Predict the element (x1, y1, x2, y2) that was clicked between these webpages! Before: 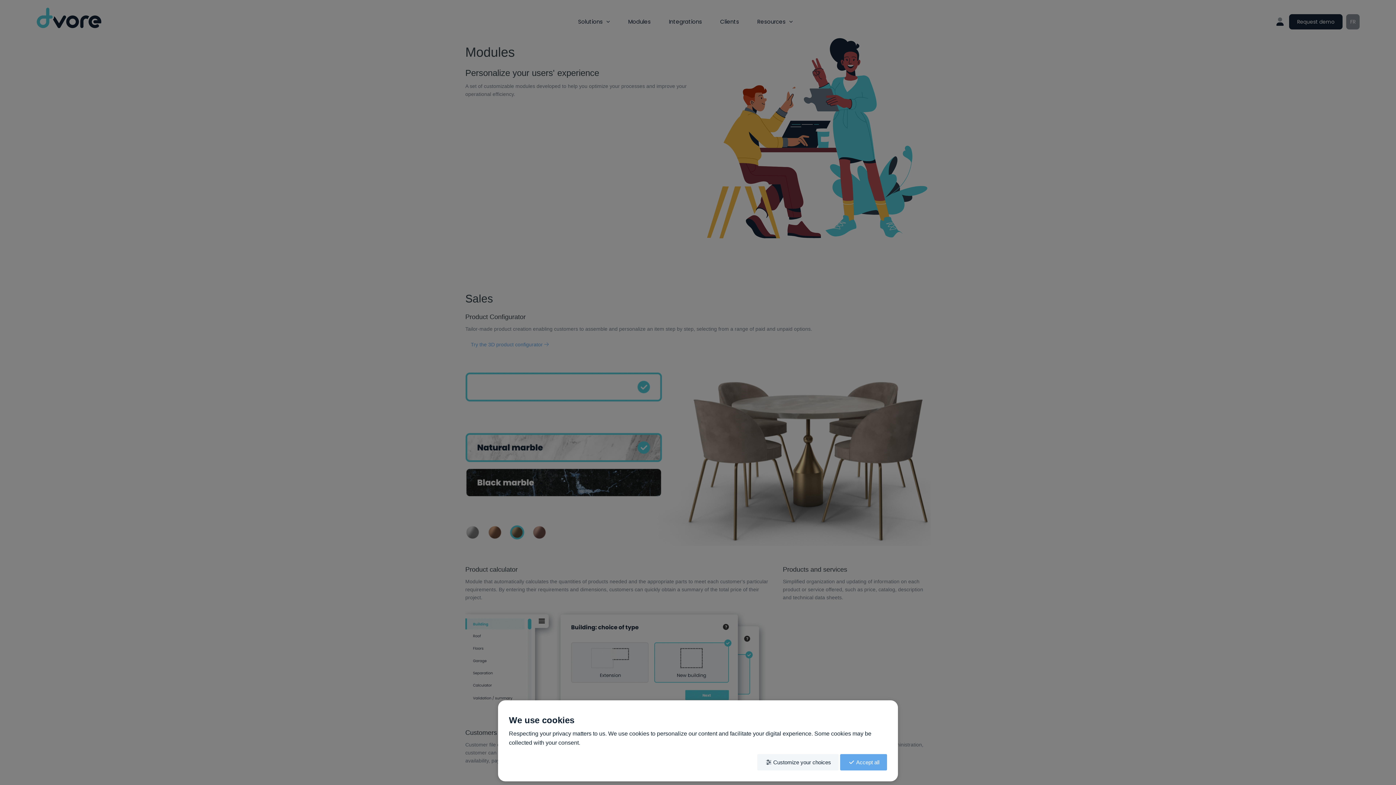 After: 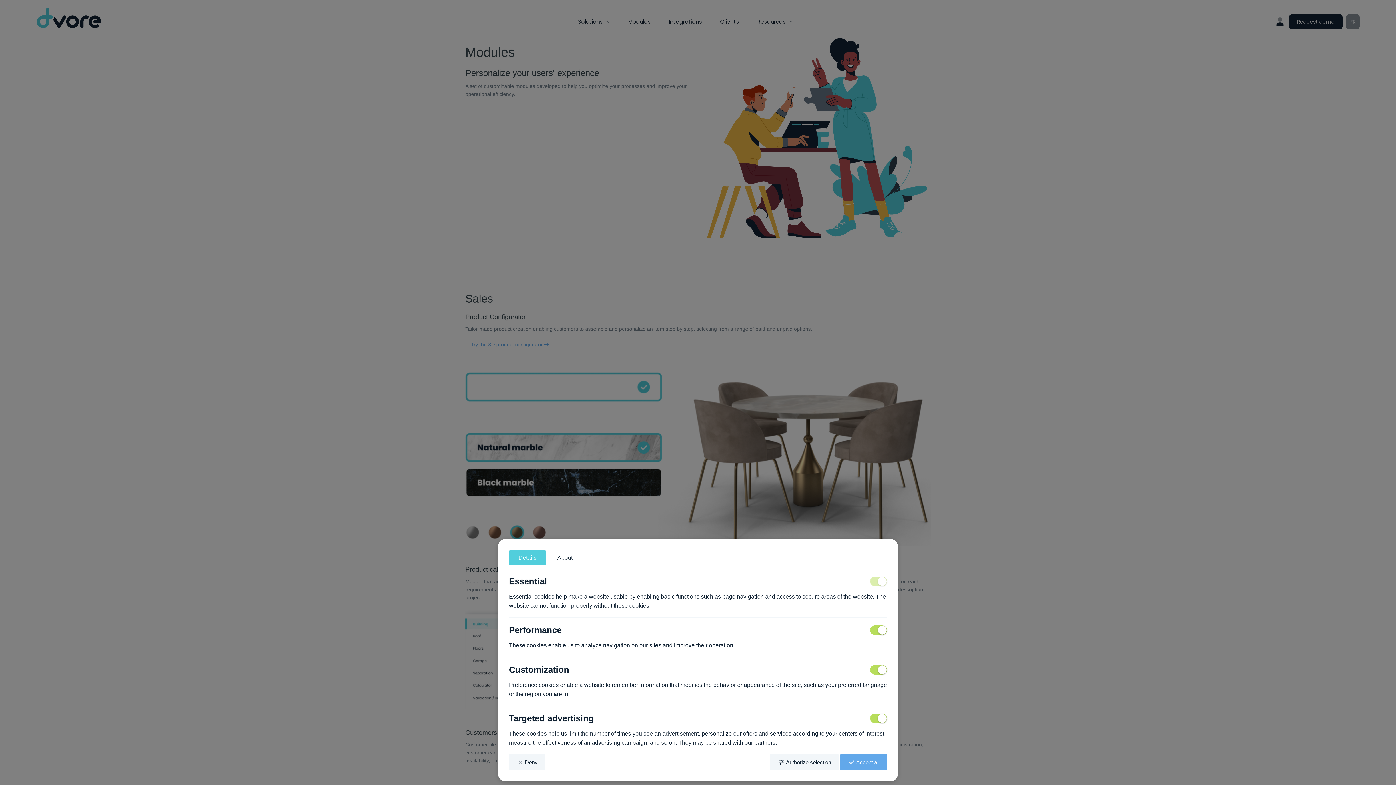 Action: bbox: (757, 754, 838, 770) label: Customize your choices